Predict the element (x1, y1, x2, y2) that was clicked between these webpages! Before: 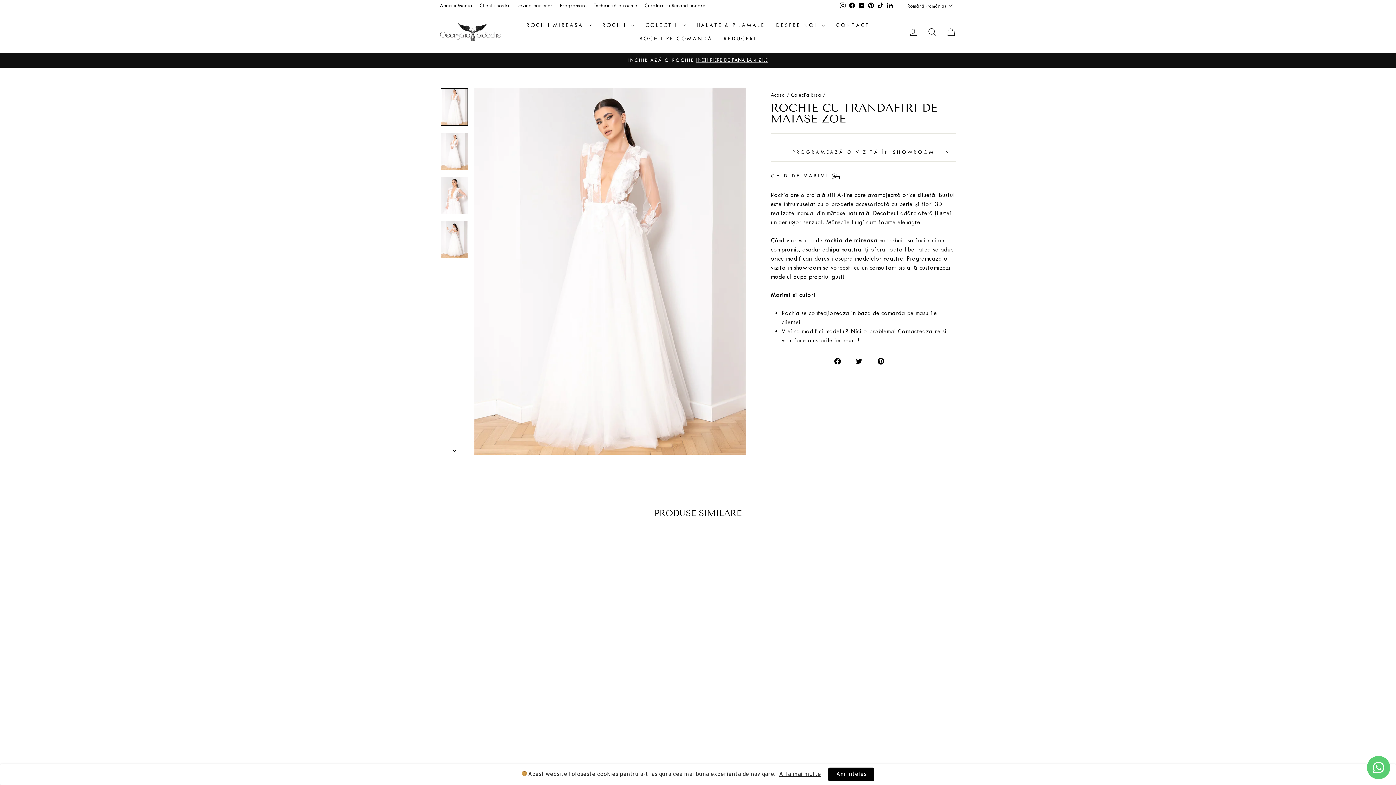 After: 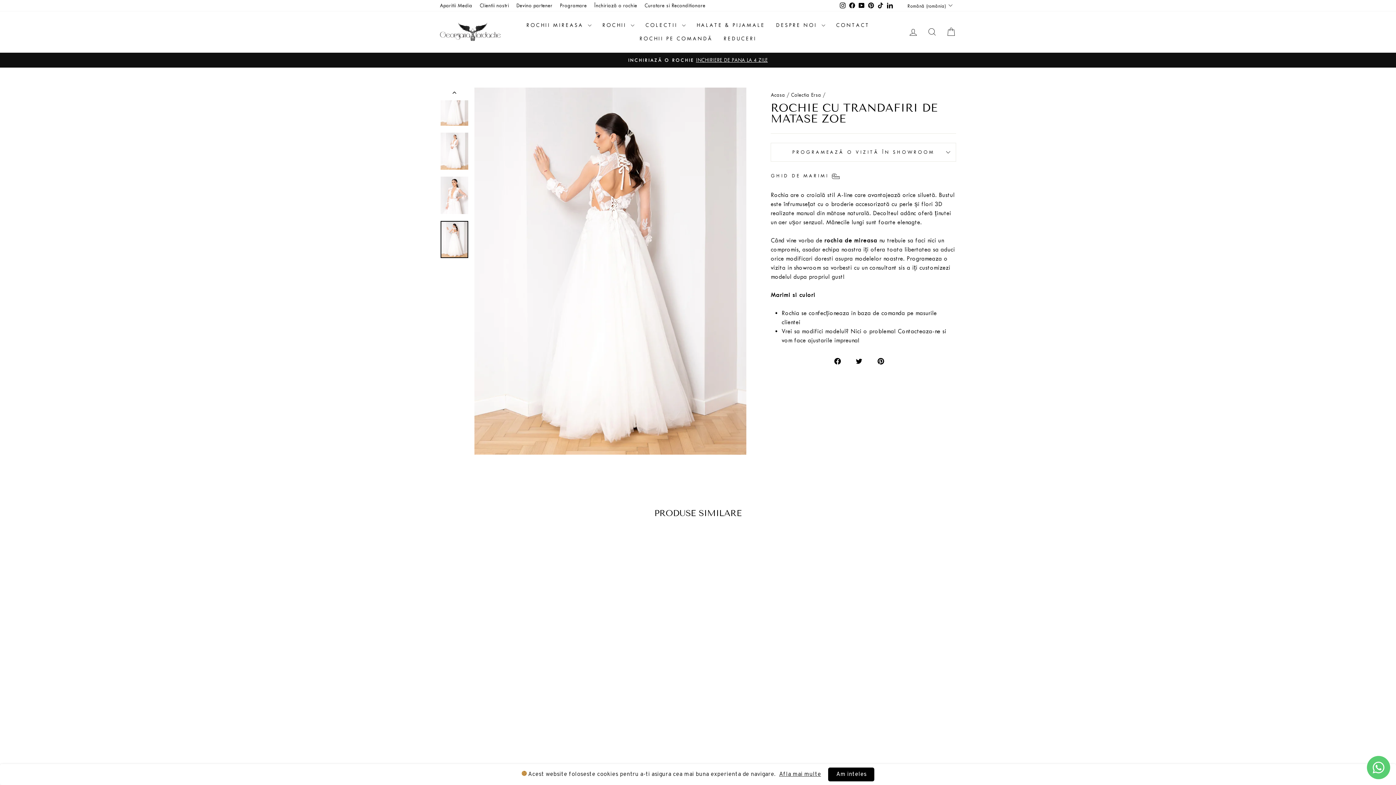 Action: bbox: (440, 220, 468, 258)